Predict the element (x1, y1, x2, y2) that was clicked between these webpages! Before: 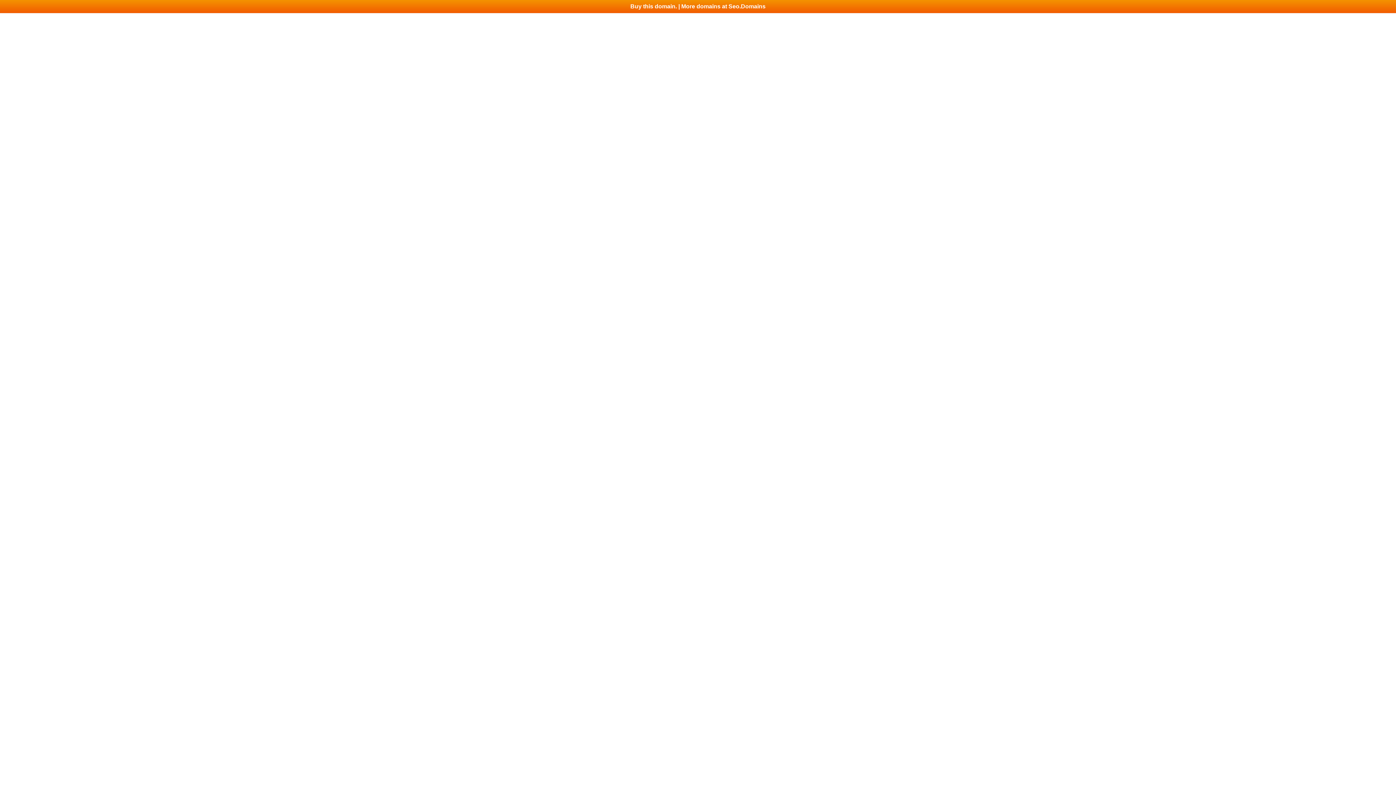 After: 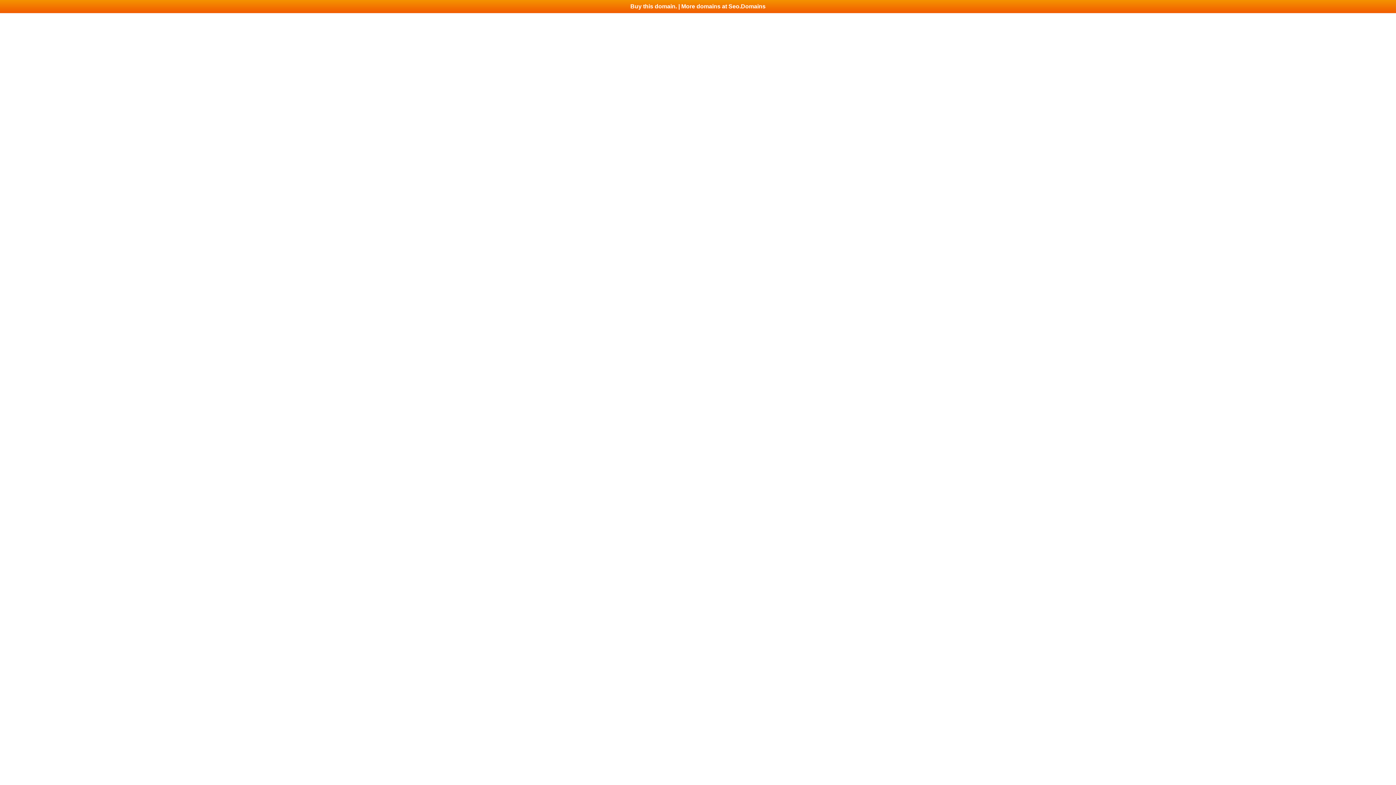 Action: label: Buy this domain. | More domains at Seo.Domains bbox: (0, 0, 1396, 13)